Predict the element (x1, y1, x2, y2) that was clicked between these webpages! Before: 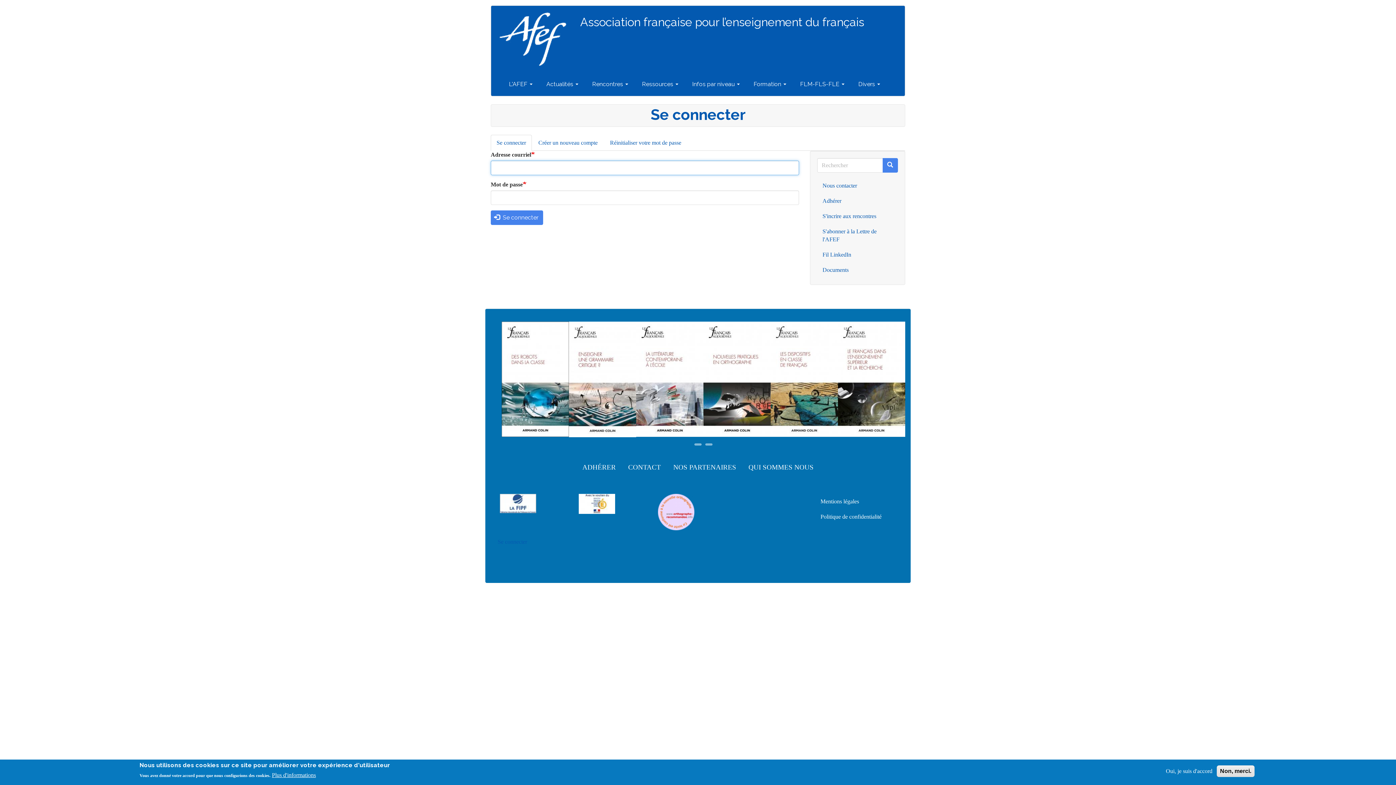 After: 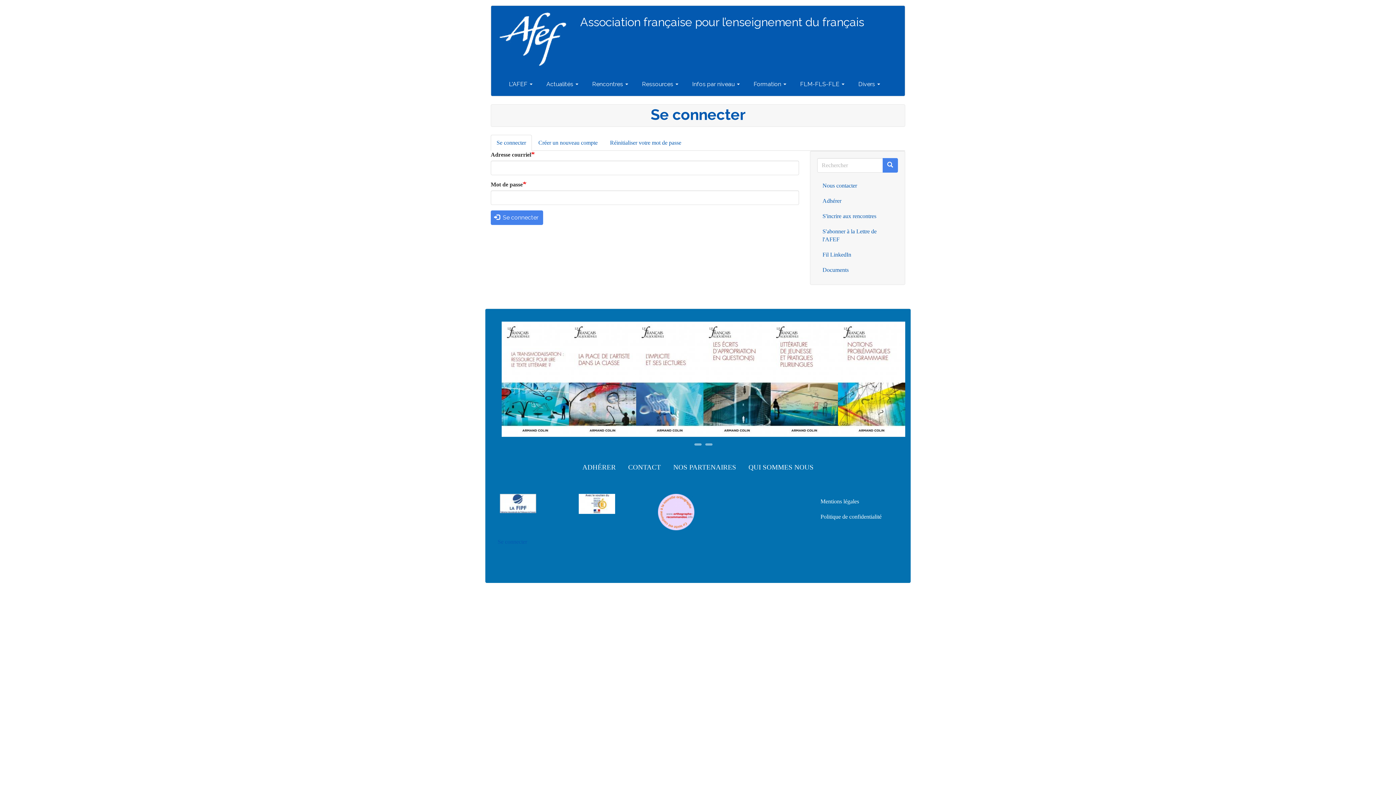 Action: label: Oui, je suis d'accord bbox: (1163, 767, 1215, 775)